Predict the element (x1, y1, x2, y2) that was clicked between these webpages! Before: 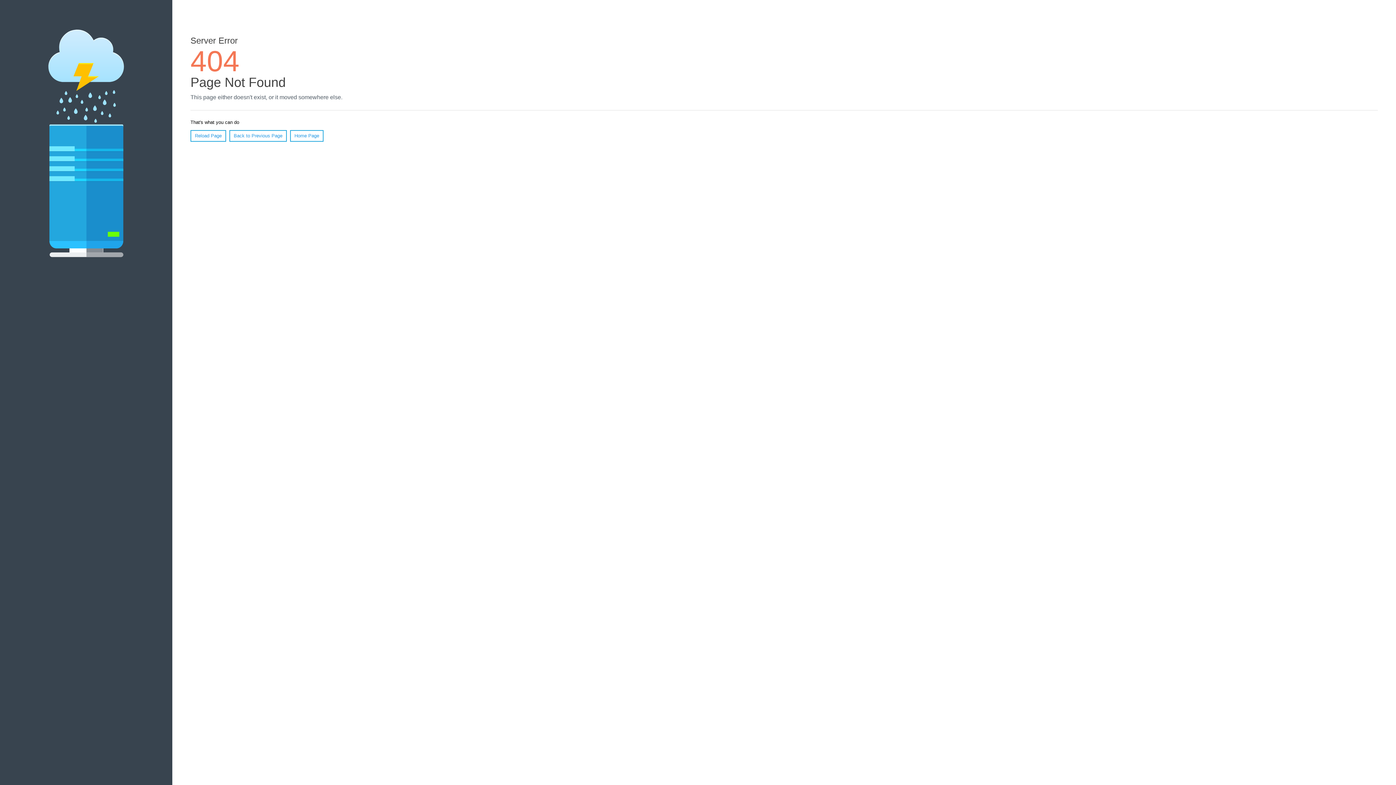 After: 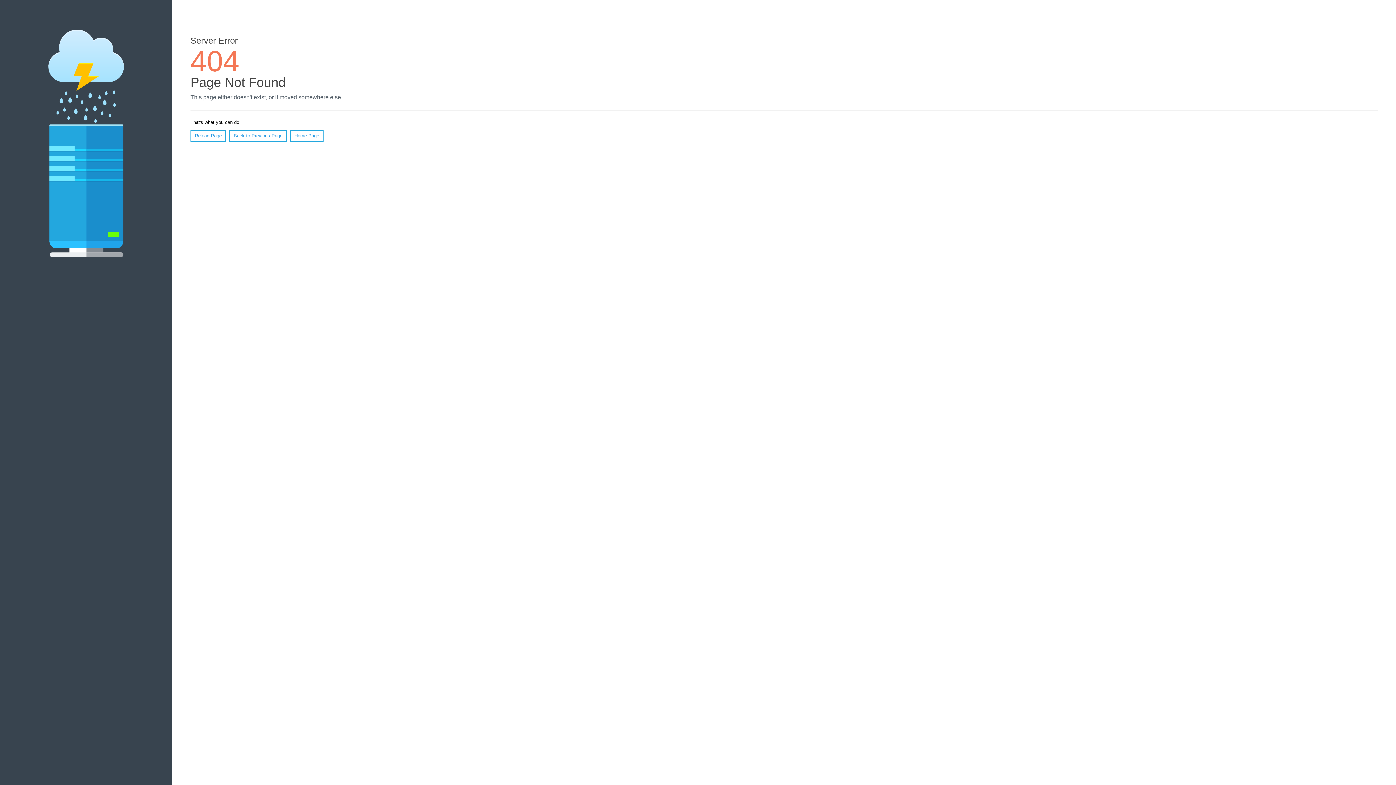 Action: bbox: (190, 130, 226, 141) label: Reload Page